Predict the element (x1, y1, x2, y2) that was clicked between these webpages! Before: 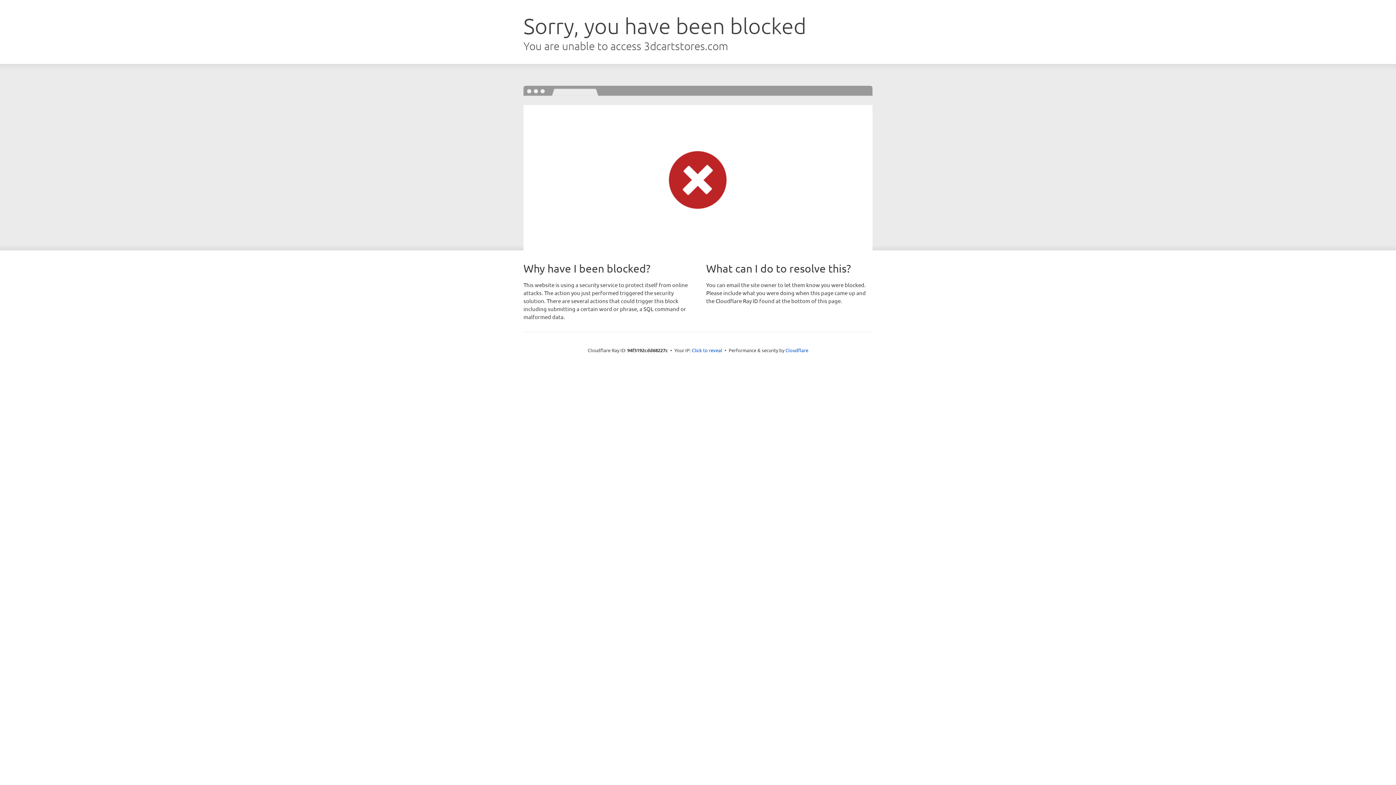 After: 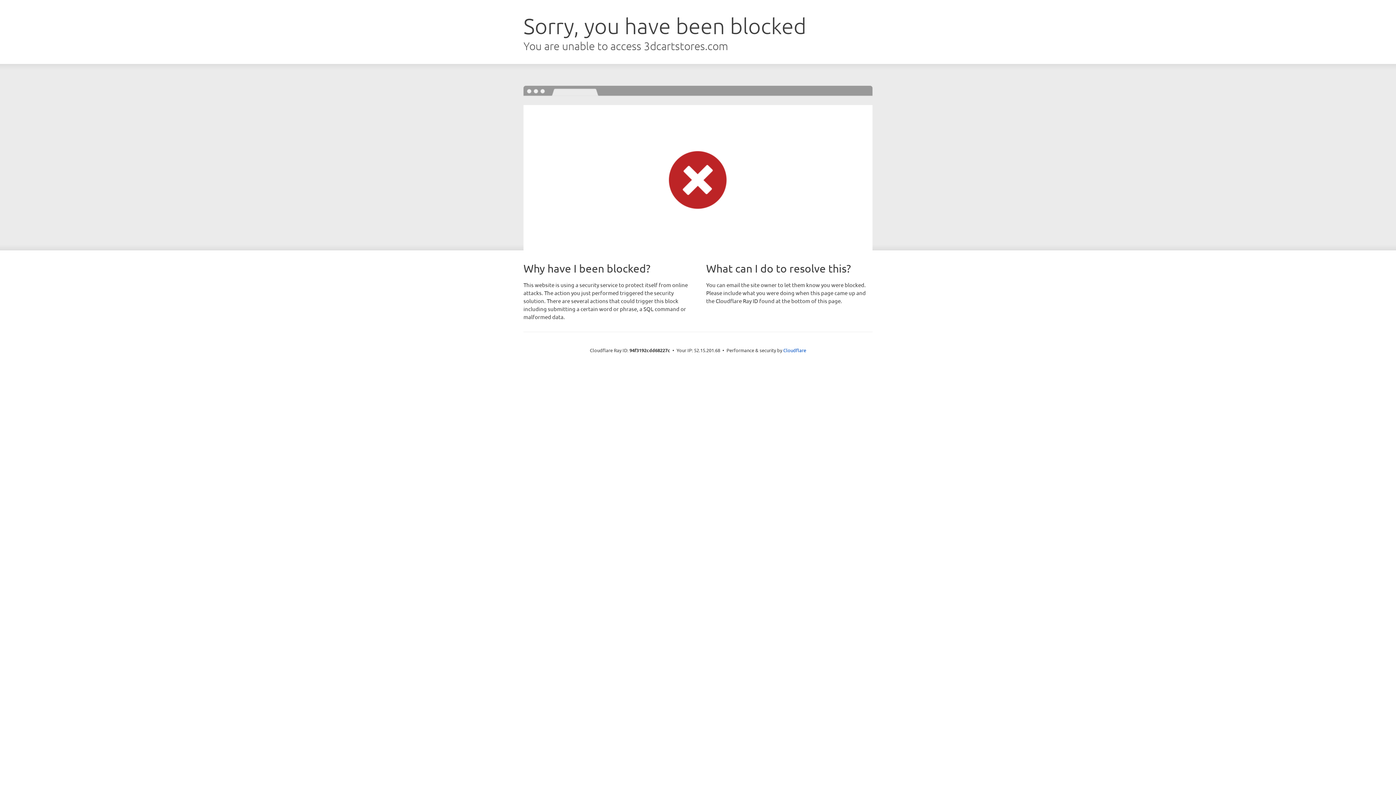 Action: bbox: (692, 346, 722, 353) label: Click to reveal